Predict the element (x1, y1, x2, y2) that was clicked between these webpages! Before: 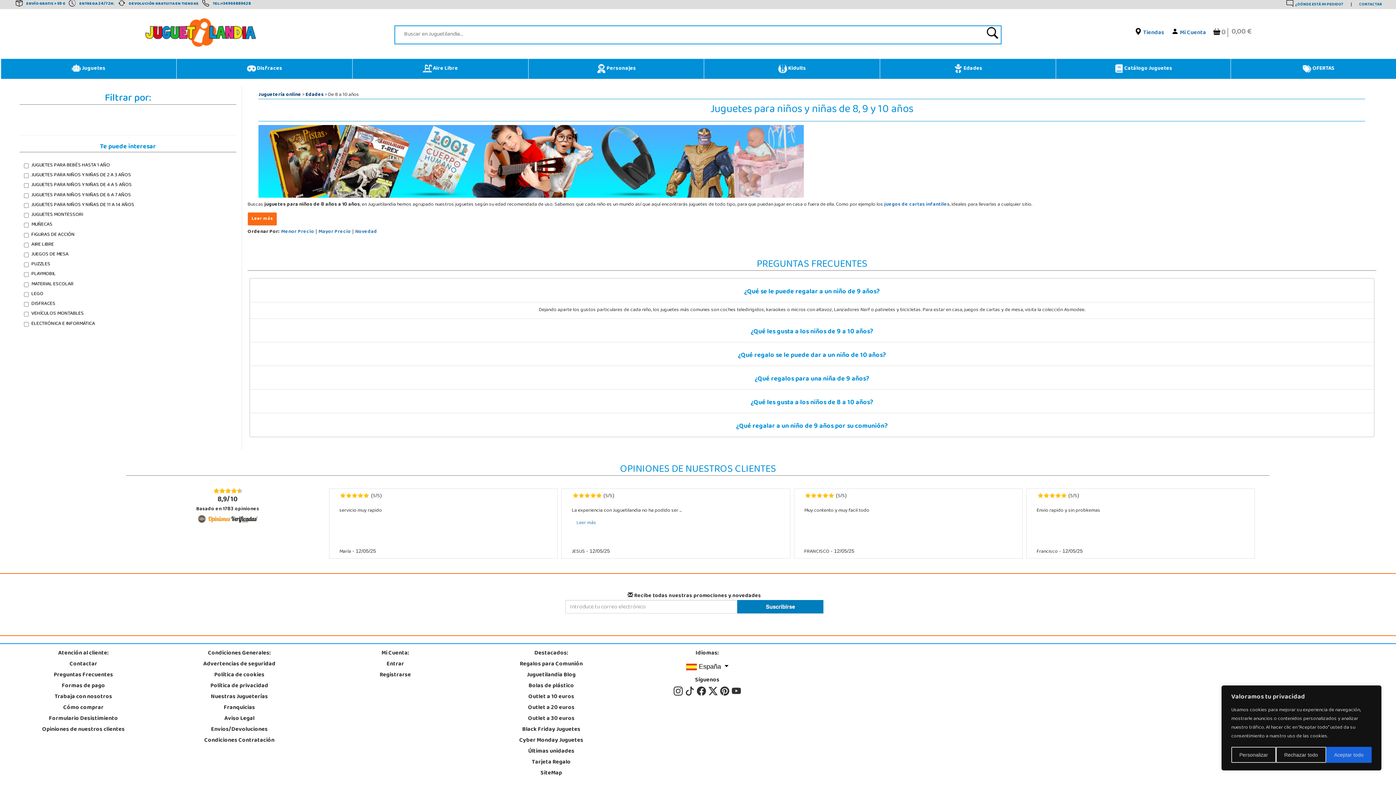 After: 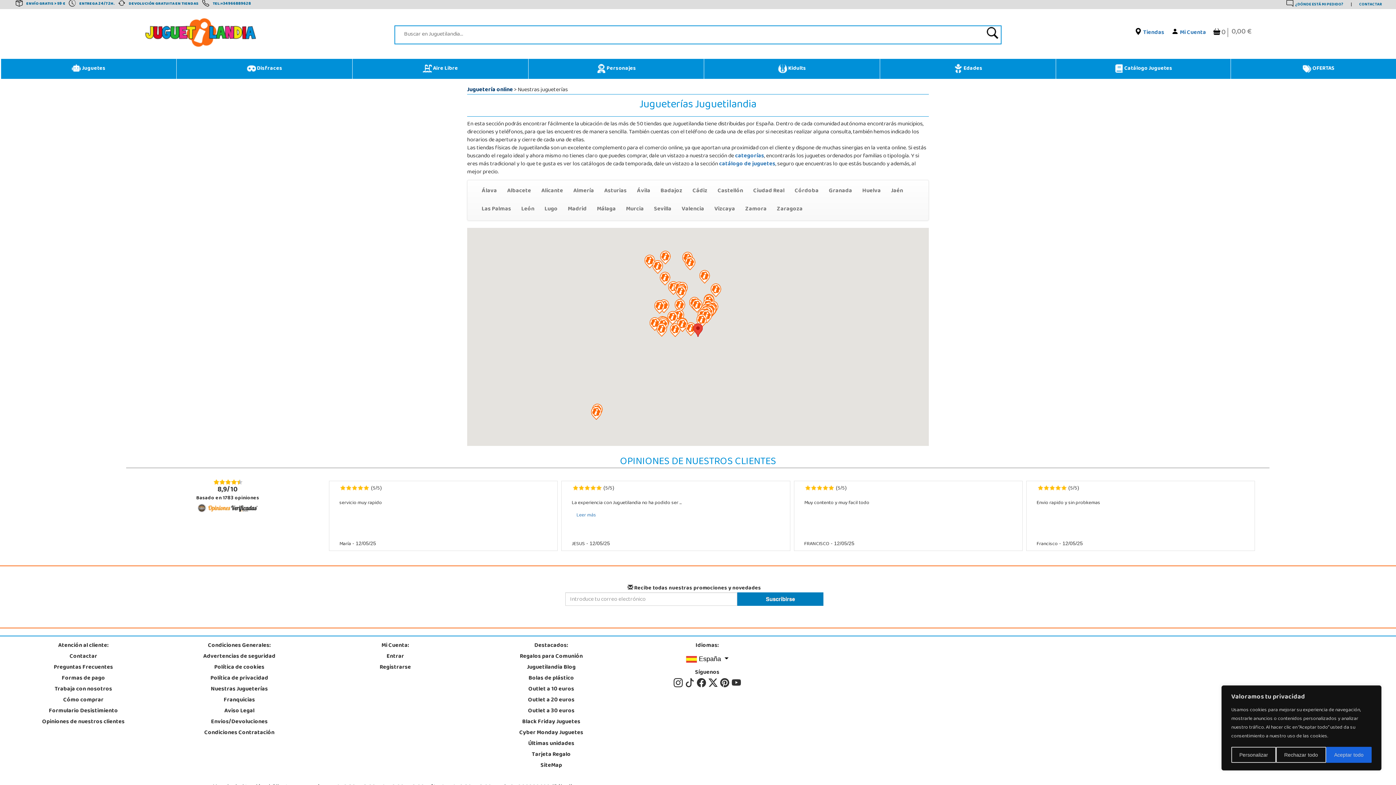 Action: bbox: (210, 691, 268, 703) label: Nuestras Jugueterías